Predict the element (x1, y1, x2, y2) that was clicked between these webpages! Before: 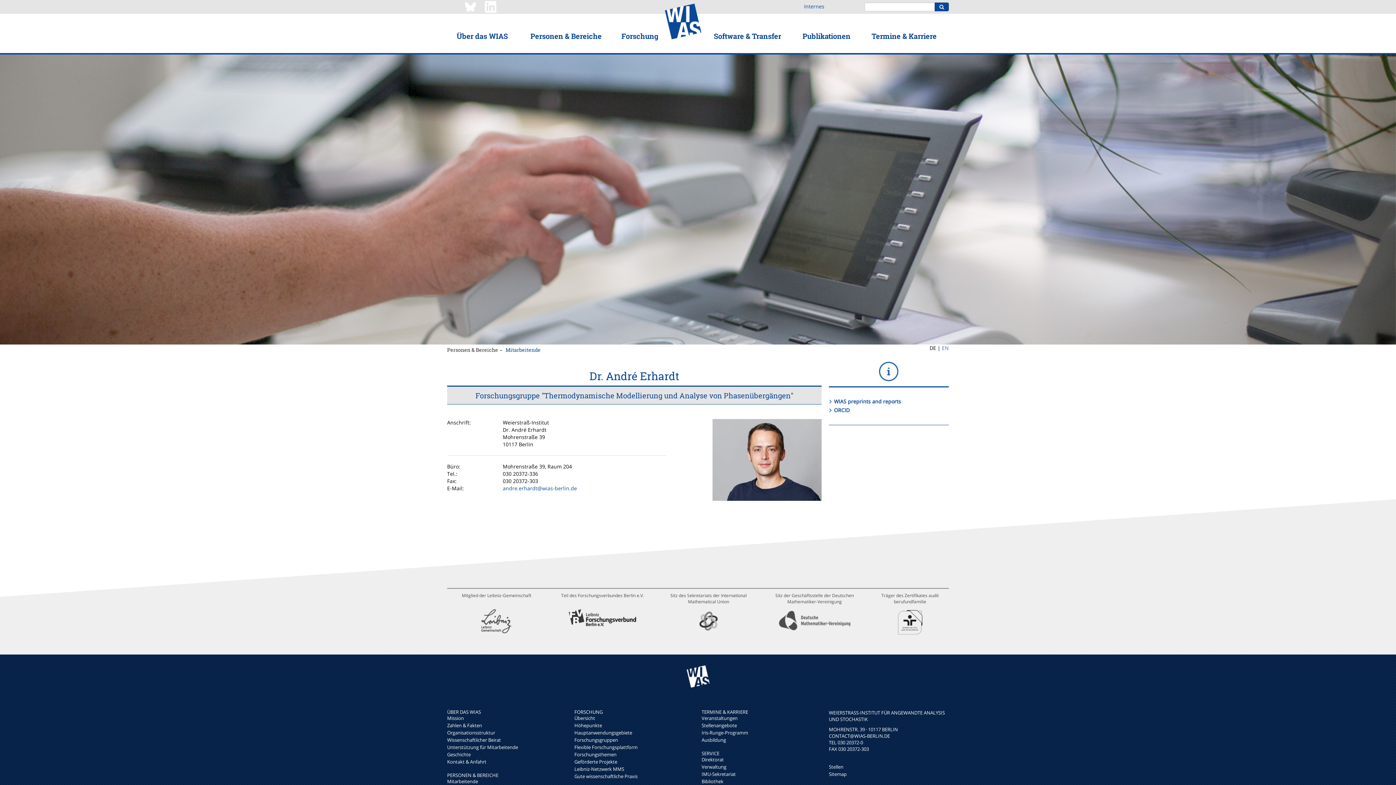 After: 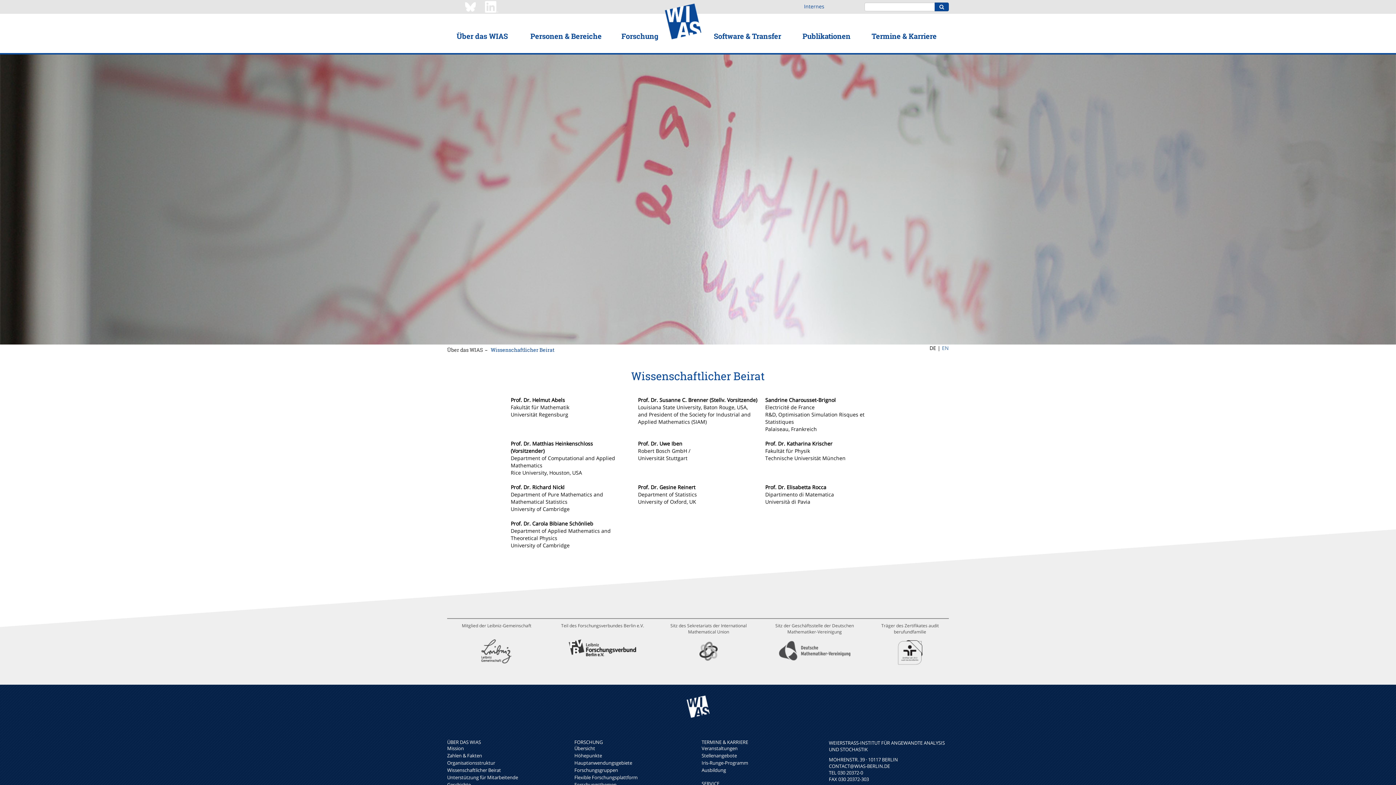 Action: label: Wissenschaftlicher Beirat bbox: (447, 737, 501, 743)